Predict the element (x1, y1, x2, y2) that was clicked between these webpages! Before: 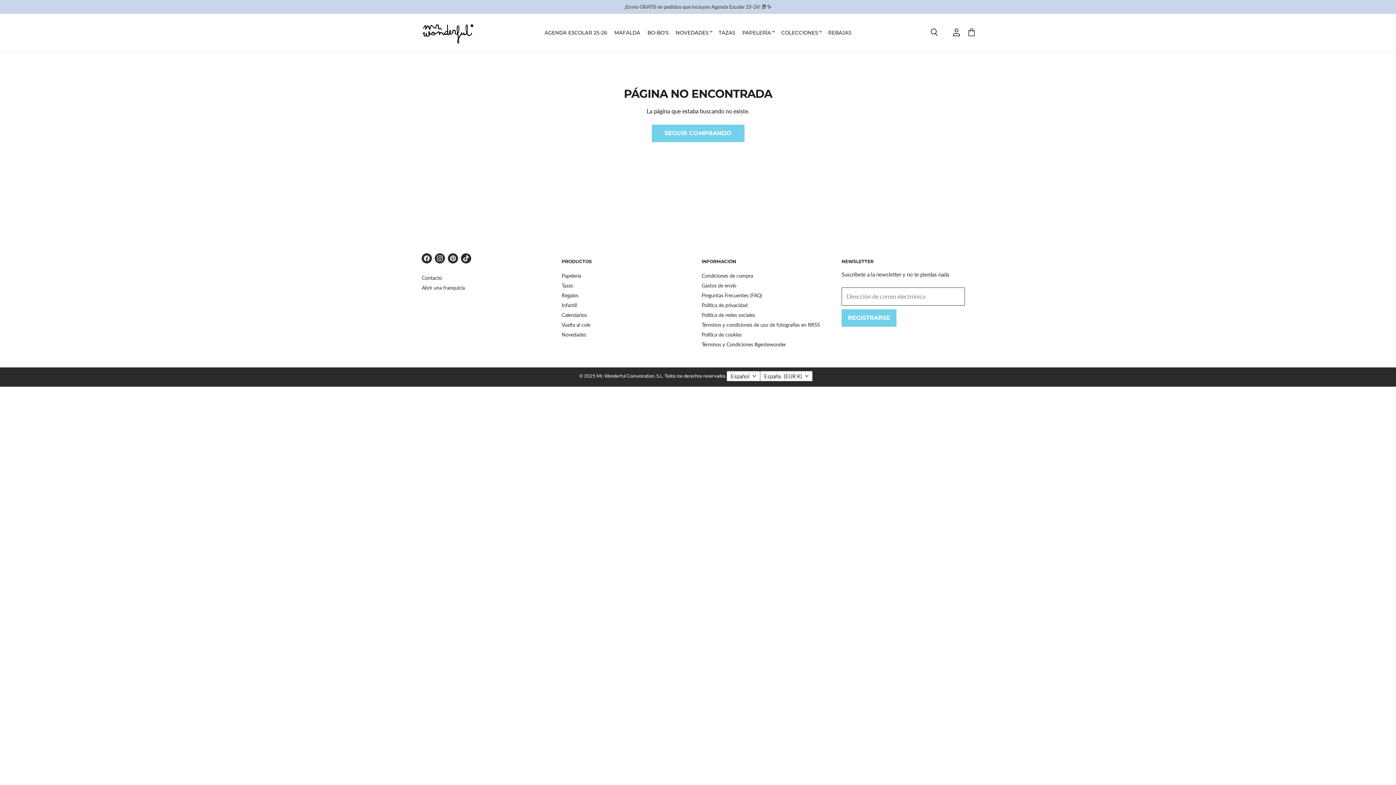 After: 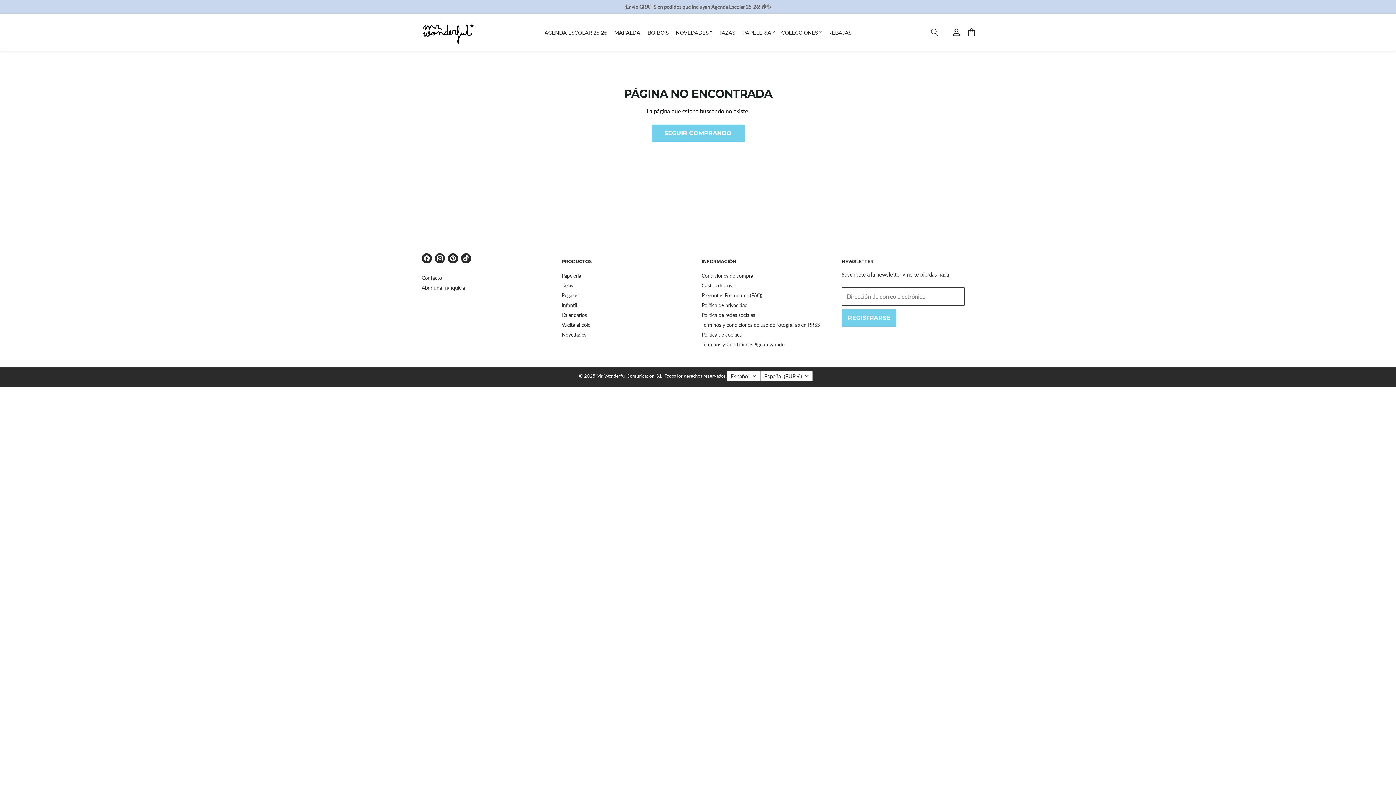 Action: label: Encuéntrenos en Pinterest bbox: (446, 251, 459, 264)